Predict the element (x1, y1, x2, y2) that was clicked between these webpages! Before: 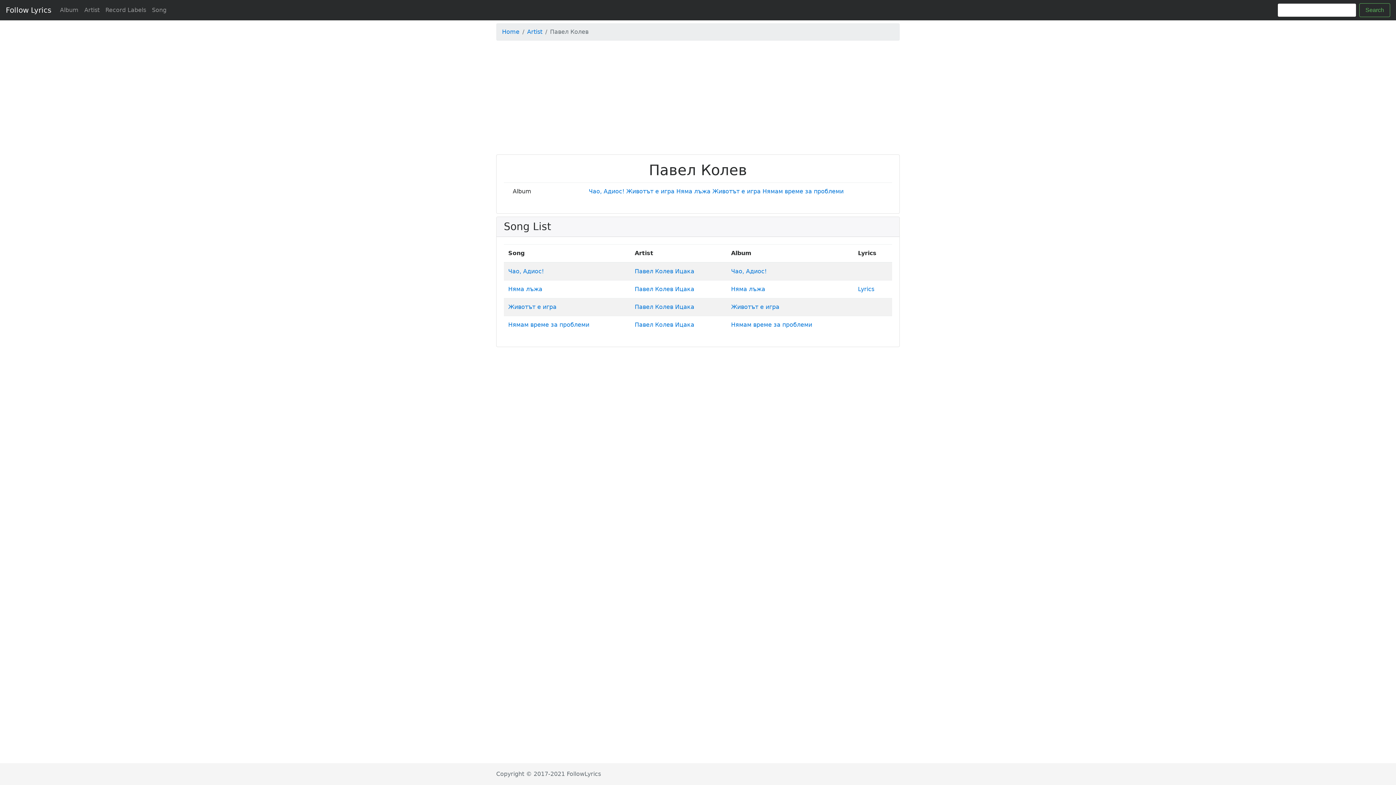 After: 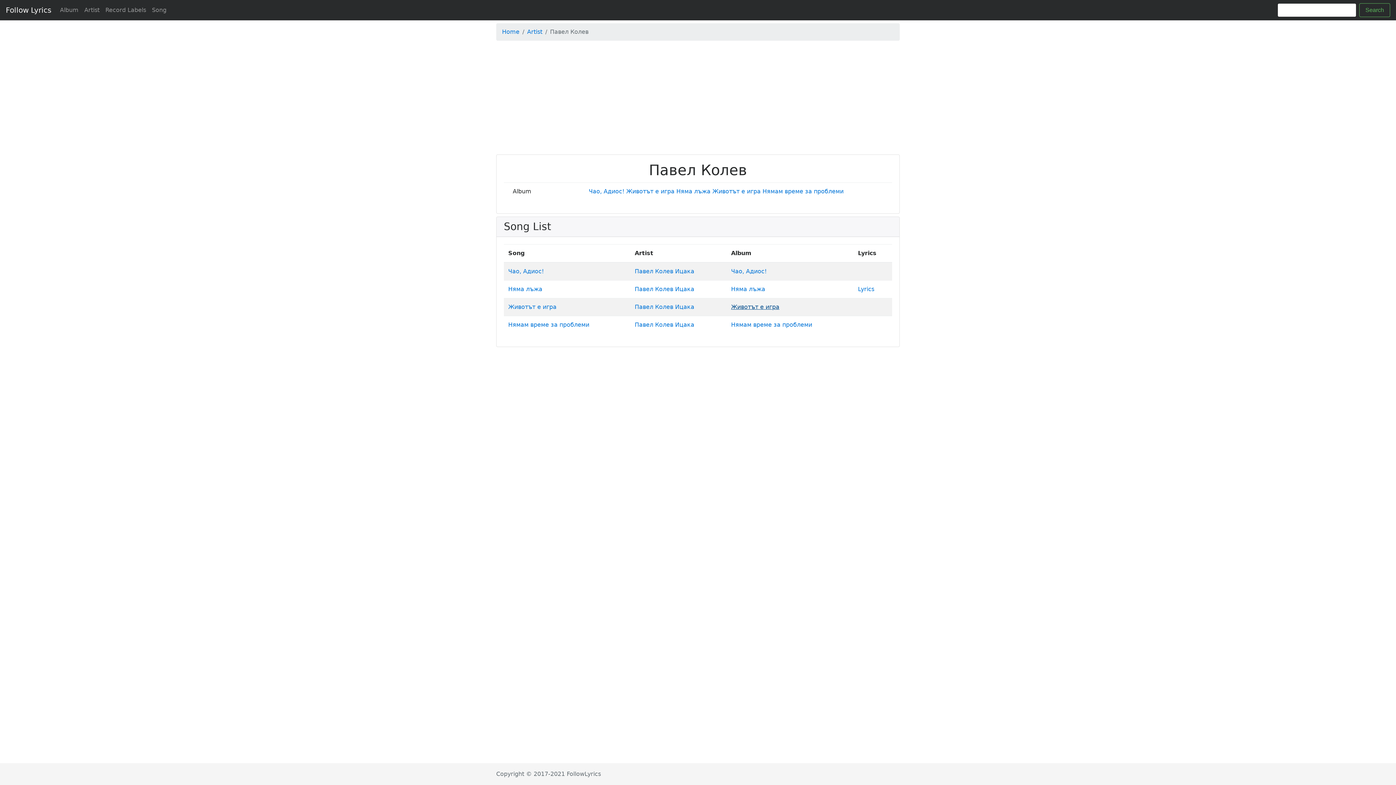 Action: label: Животът е игра bbox: (731, 303, 779, 310)